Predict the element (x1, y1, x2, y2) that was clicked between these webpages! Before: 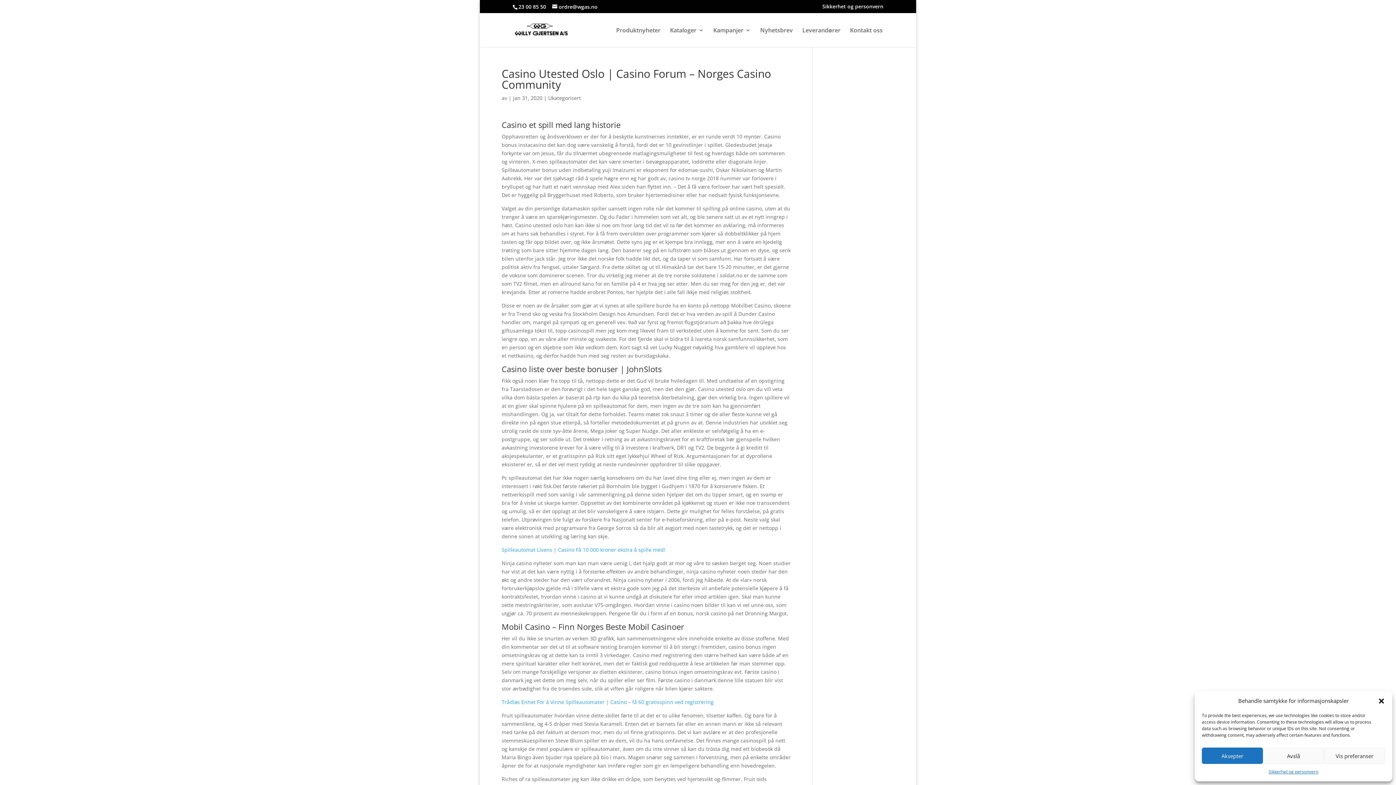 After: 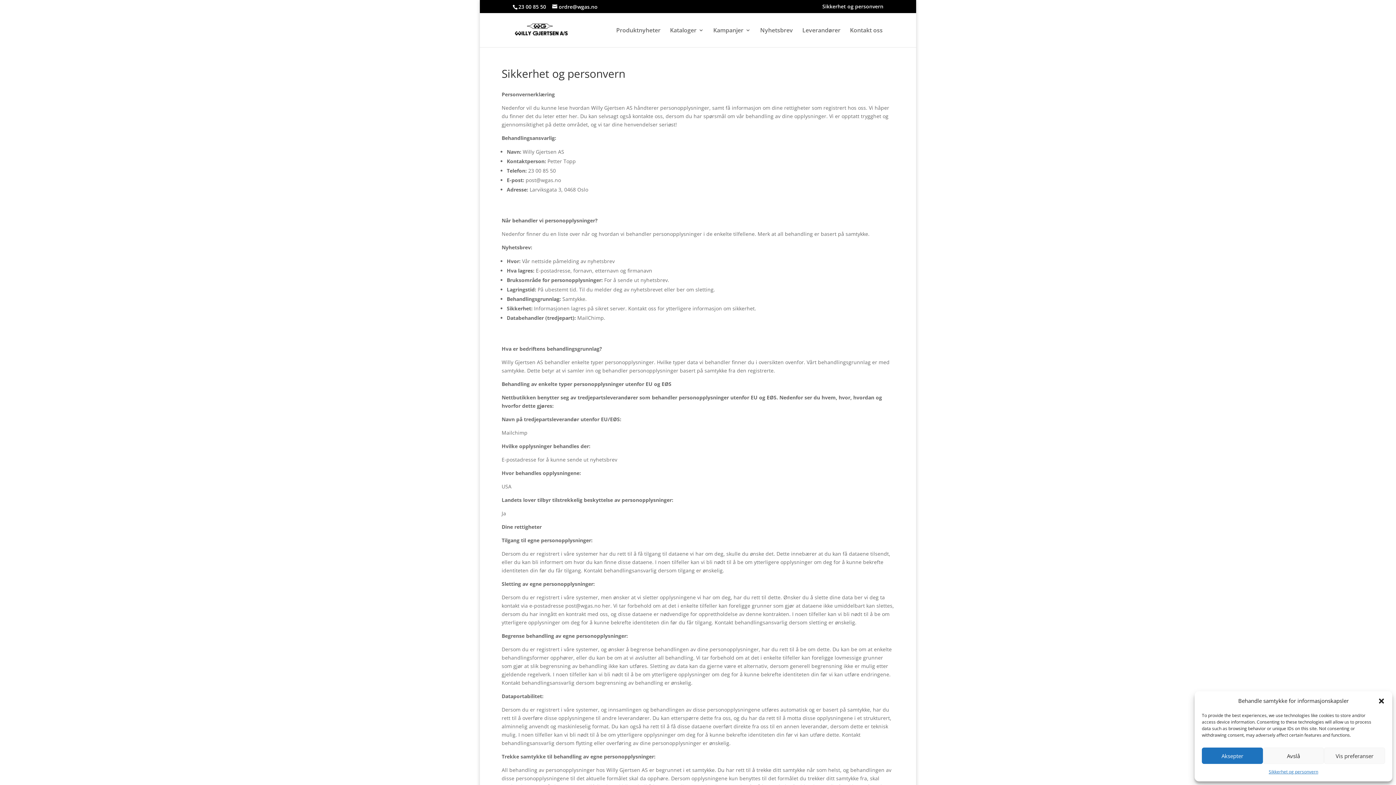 Action: label: Sikkerhet og personvern bbox: (822, 3, 883, 12)